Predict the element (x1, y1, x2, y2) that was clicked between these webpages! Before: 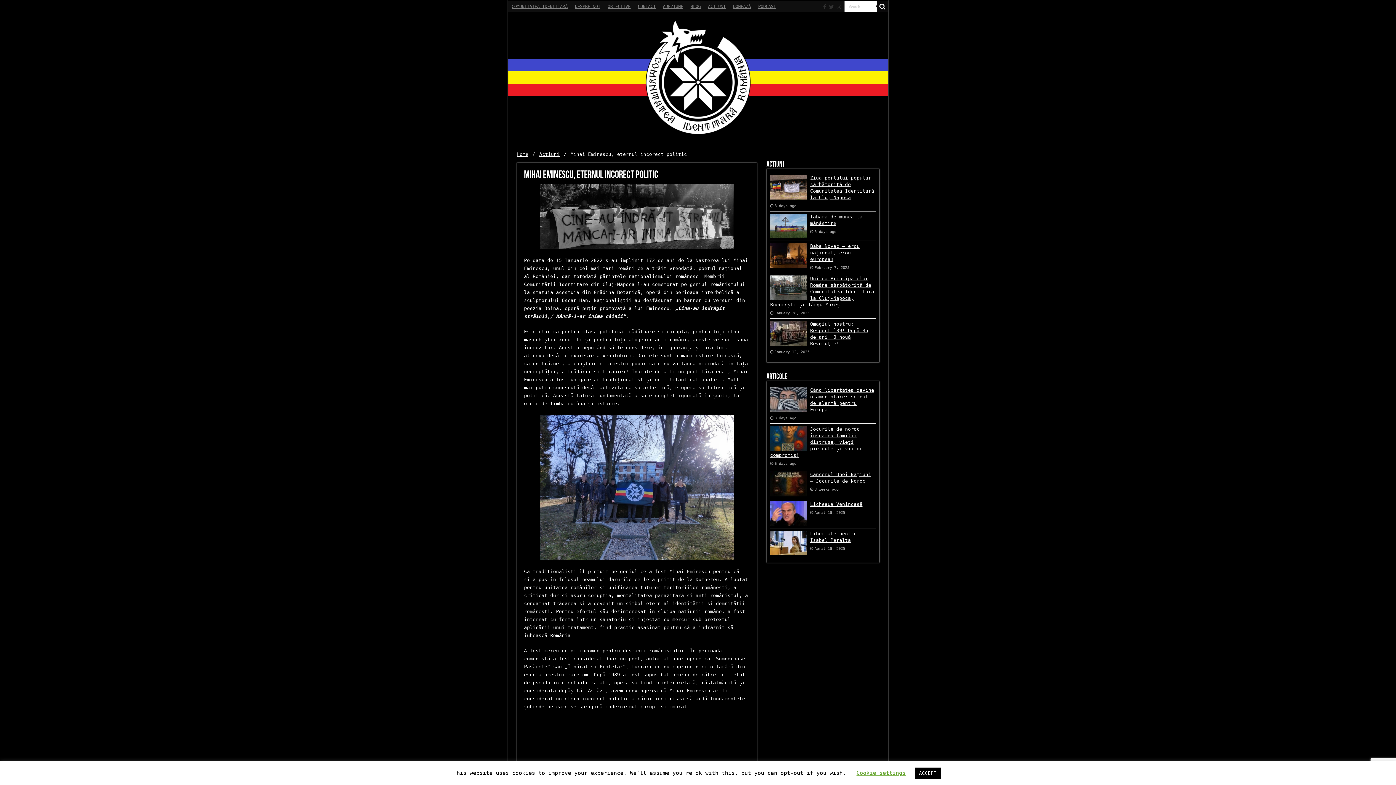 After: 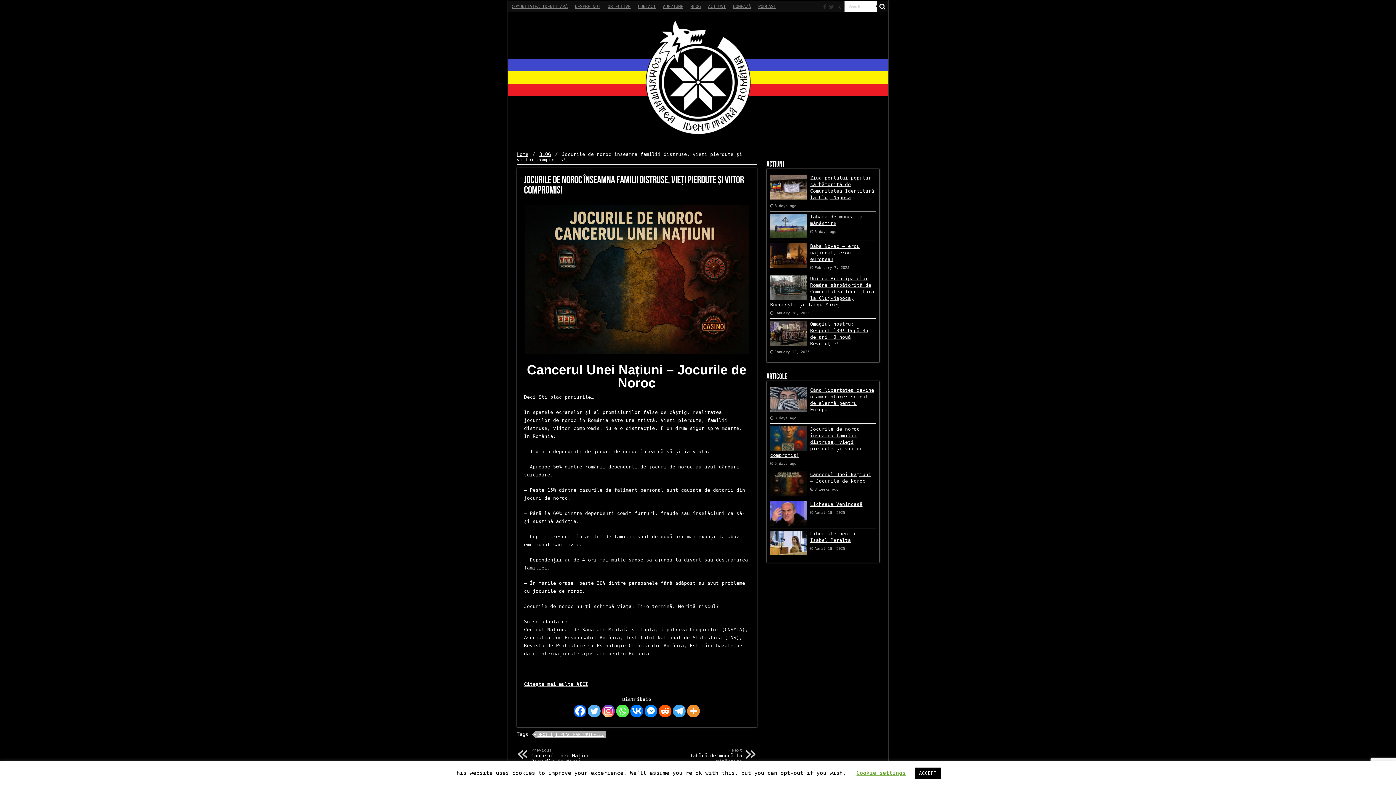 Action: label: Jocurile de noroc înseamna familii distruse, vieți pierdute și viitor compromis! bbox: (770, 426, 862, 458)